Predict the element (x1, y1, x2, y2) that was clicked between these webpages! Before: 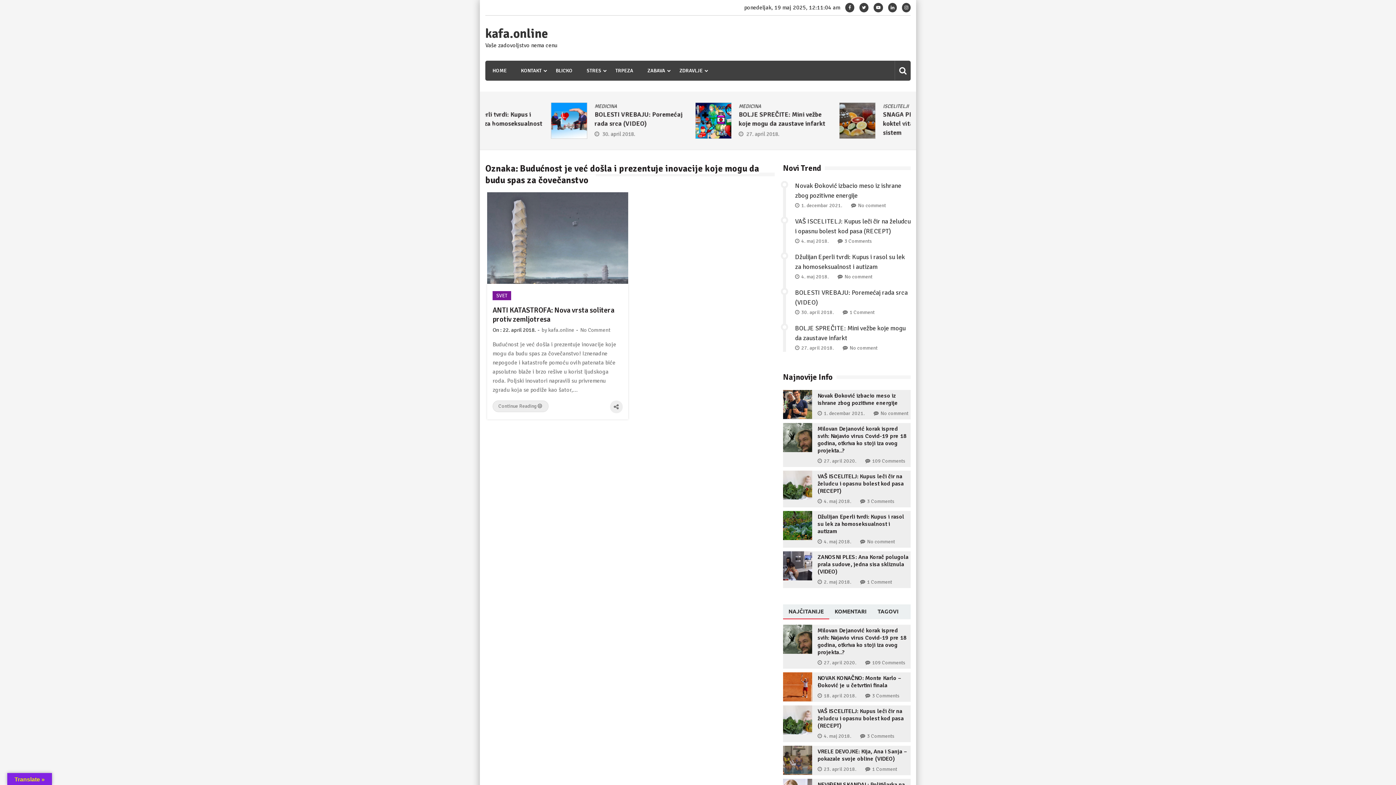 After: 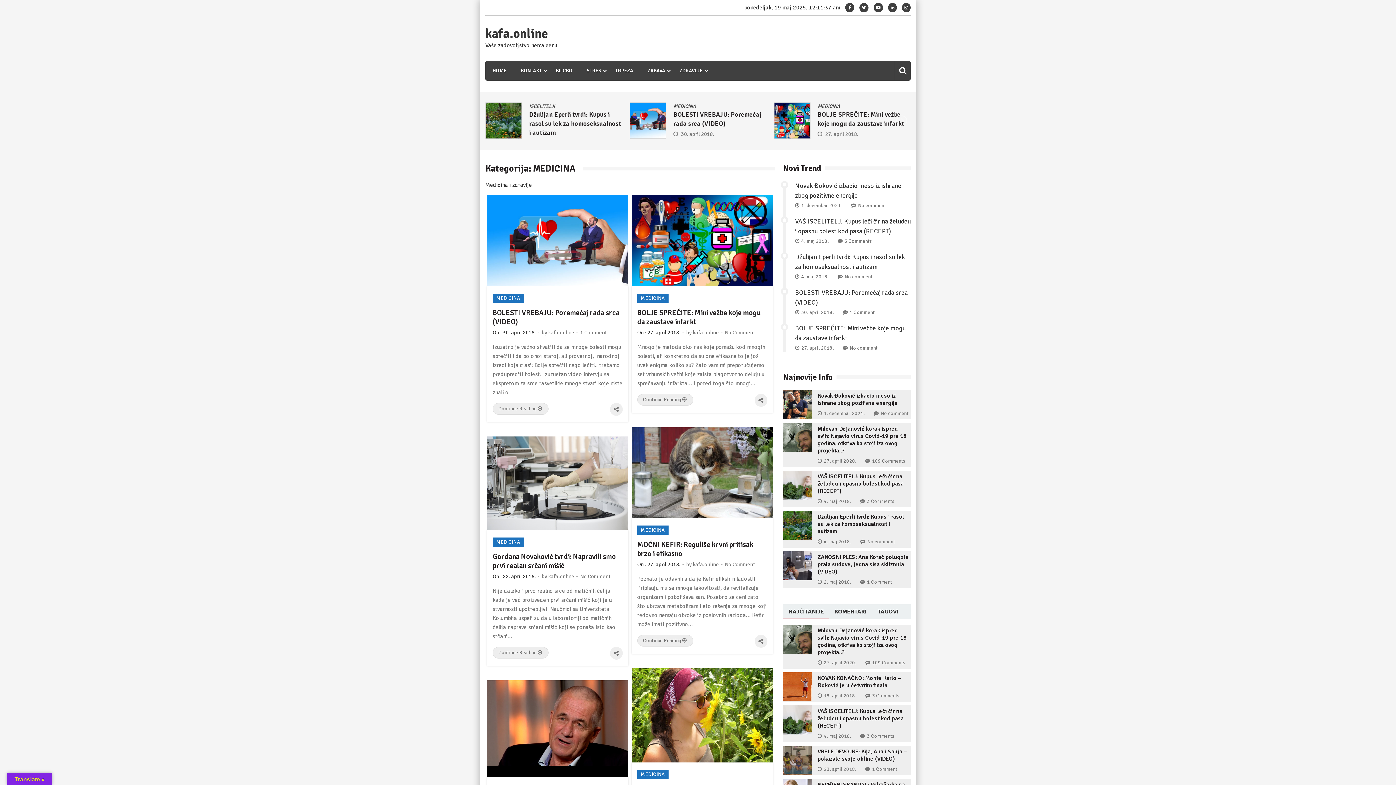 Action: bbox: (817, 103, 840, 109) label: MEDICINA